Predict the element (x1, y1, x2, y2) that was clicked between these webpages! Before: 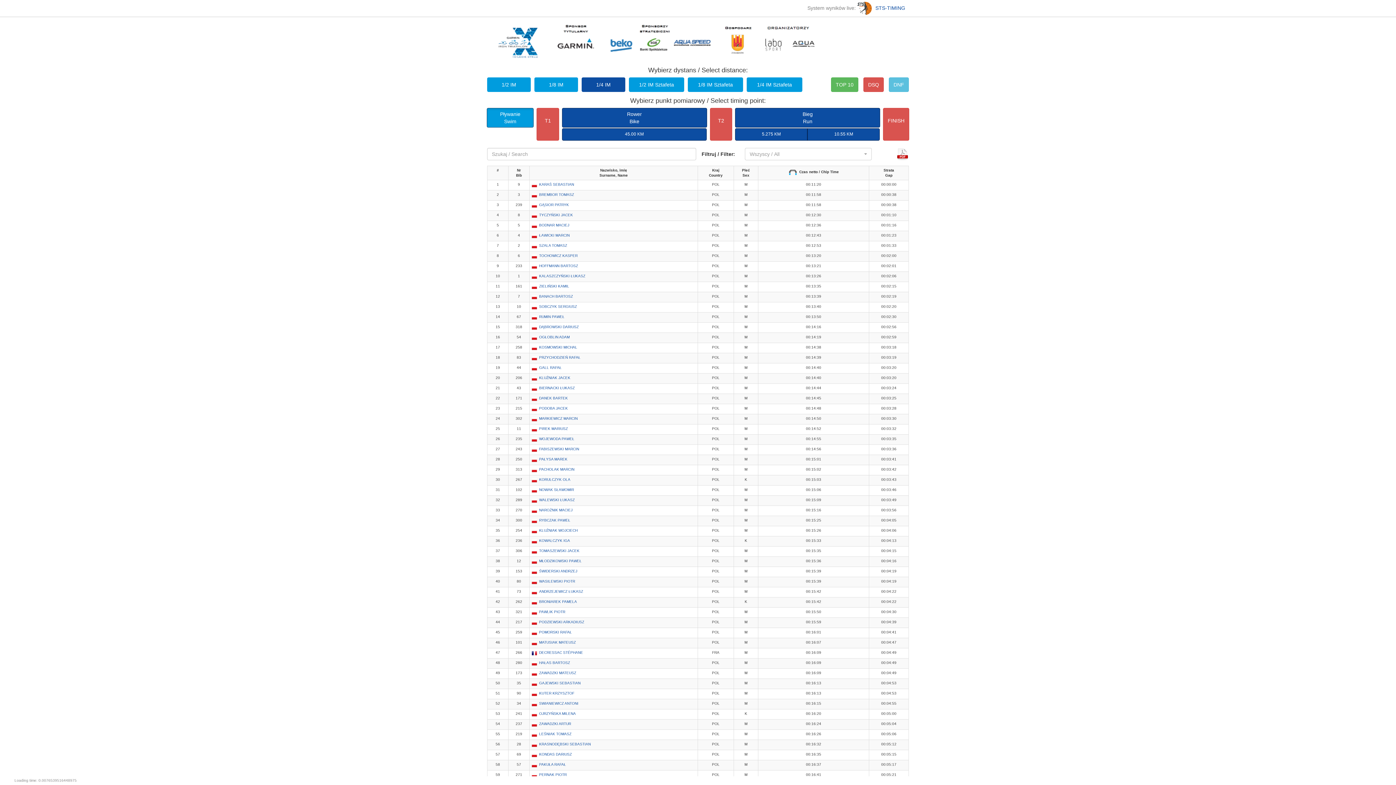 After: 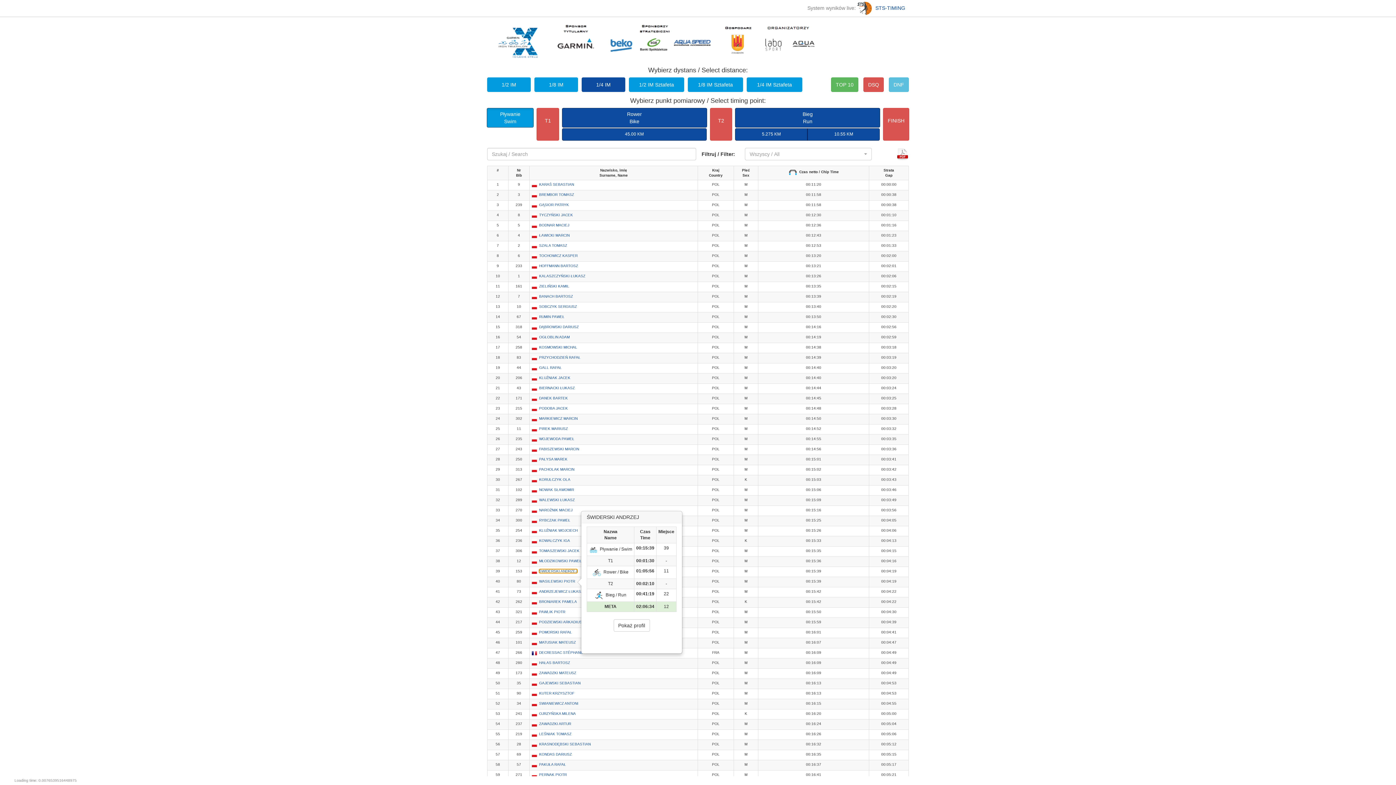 Action: label: ŚWIDERSKI ANDRZEJ bbox: (539, 569, 577, 573)